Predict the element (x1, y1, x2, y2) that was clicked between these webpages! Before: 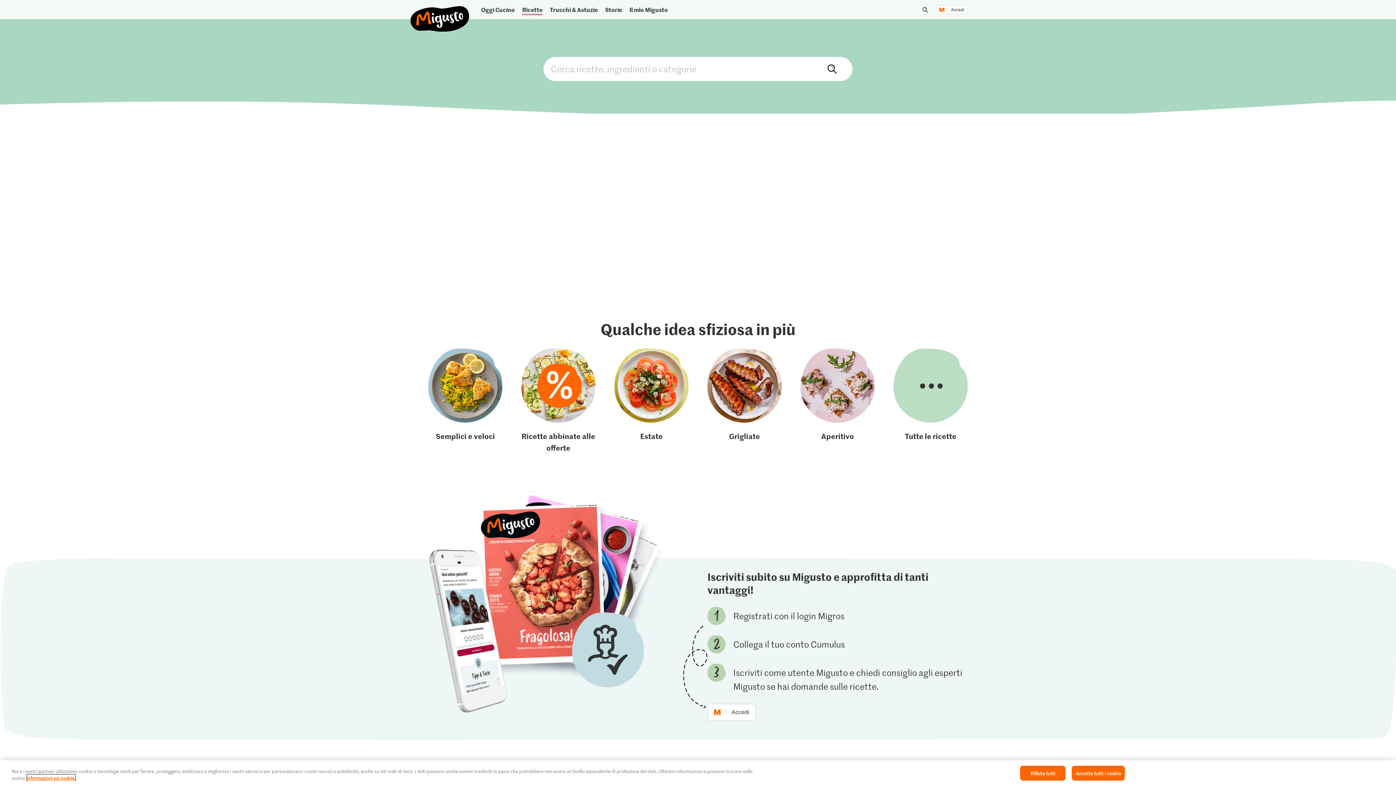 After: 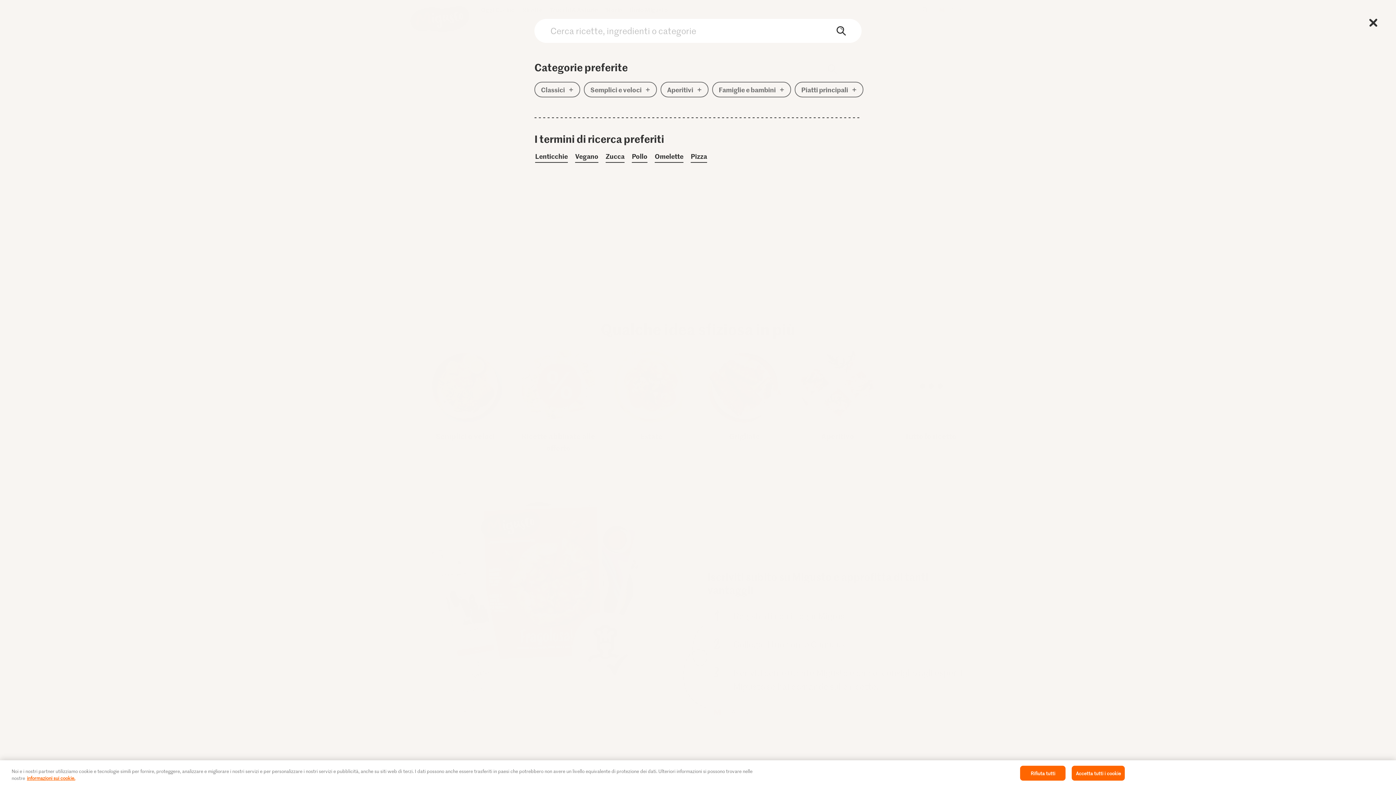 Action: bbox: (914, 7, 932, 11) label: Inizia una ricerca